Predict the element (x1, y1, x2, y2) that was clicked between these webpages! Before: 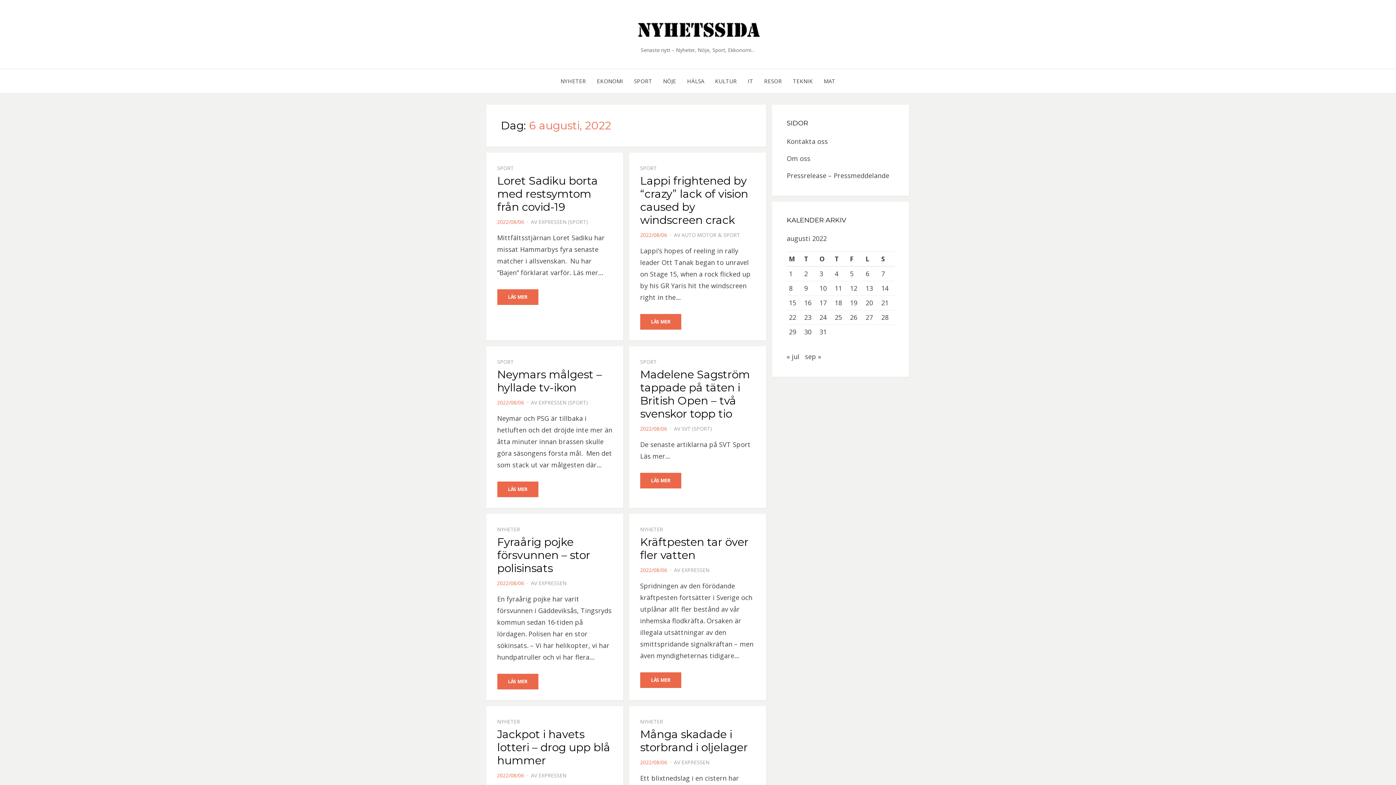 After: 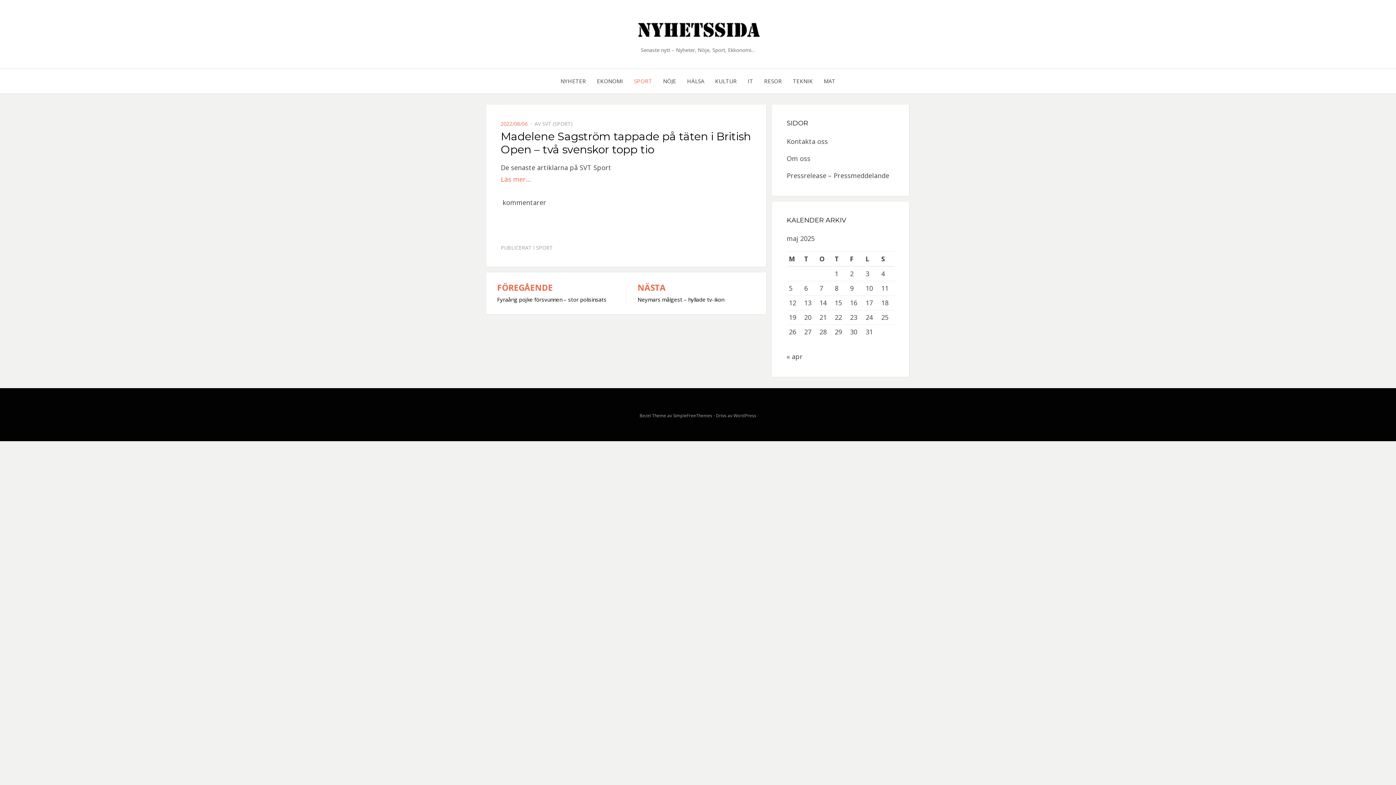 Action: bbox: (640, 368, 750, 420) label: Madelene Sagström tappade på täten i British Open – två svenskor topp tio